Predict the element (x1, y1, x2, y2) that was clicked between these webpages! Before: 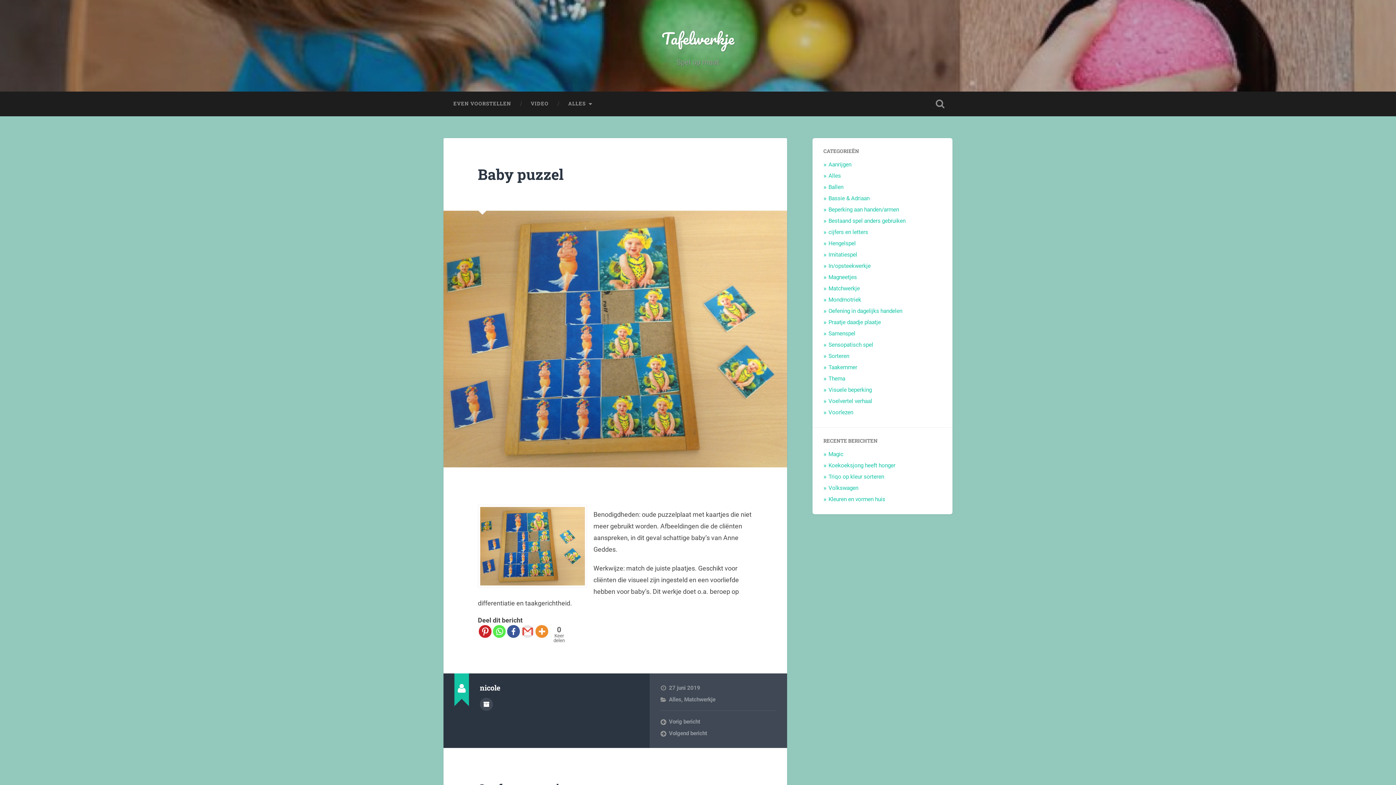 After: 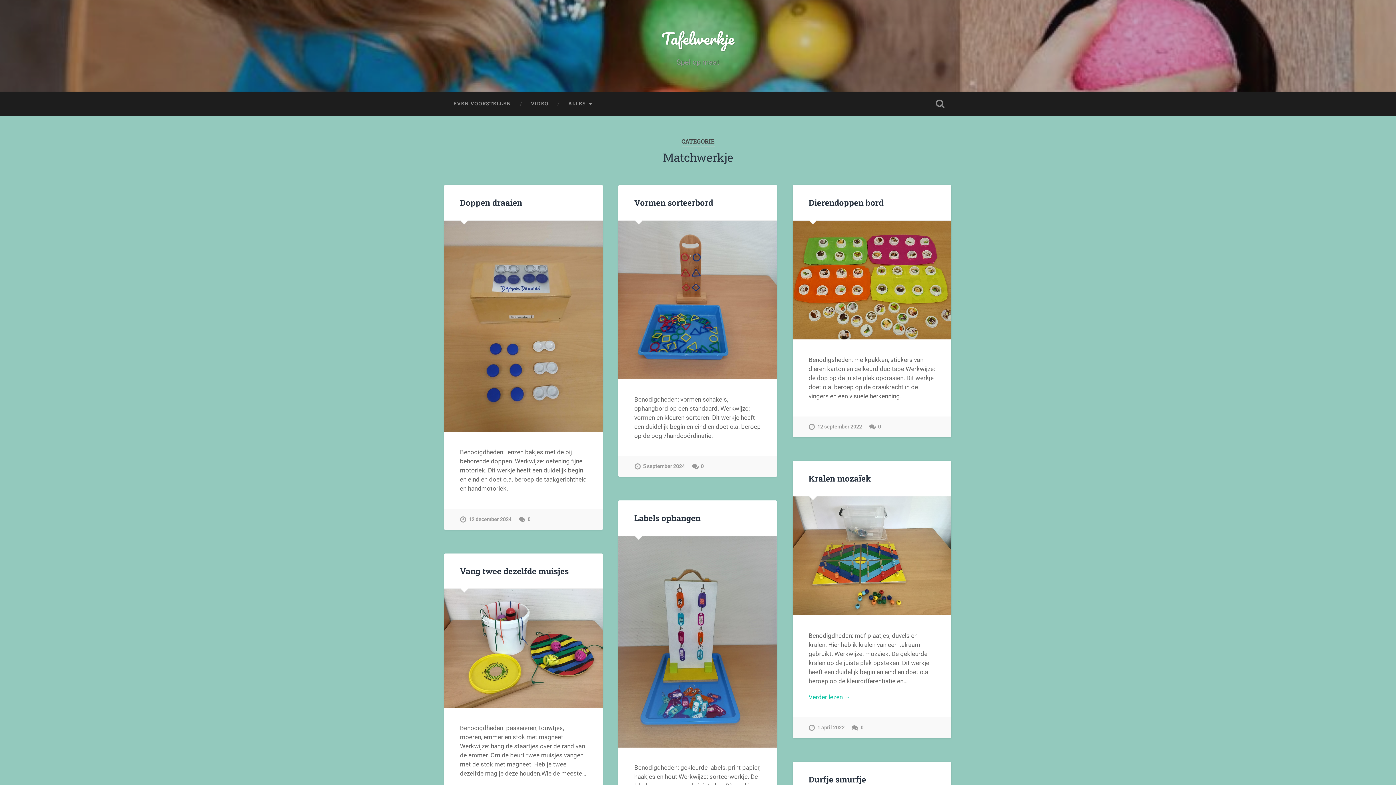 Action: bbox: (828, 285, 860, 292) label: Matchwerkje